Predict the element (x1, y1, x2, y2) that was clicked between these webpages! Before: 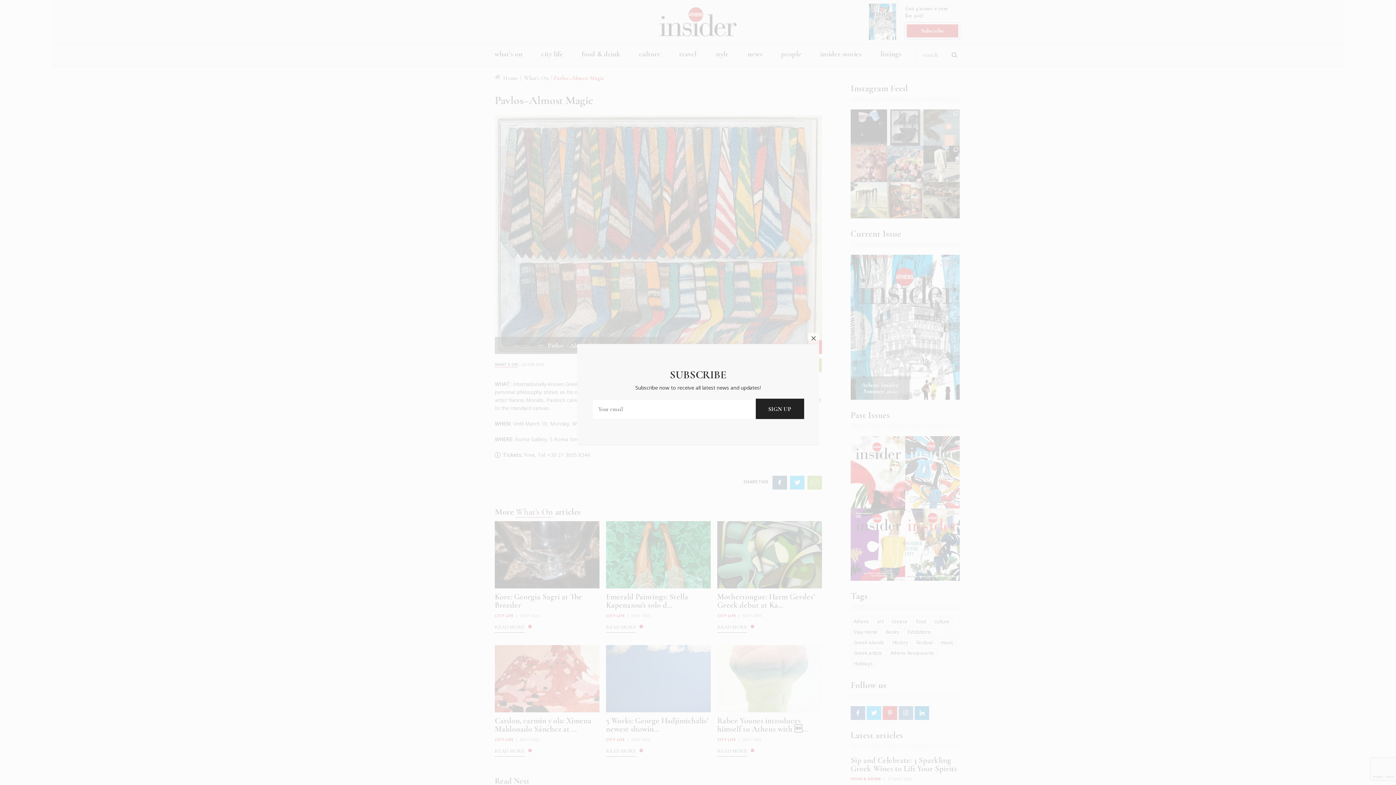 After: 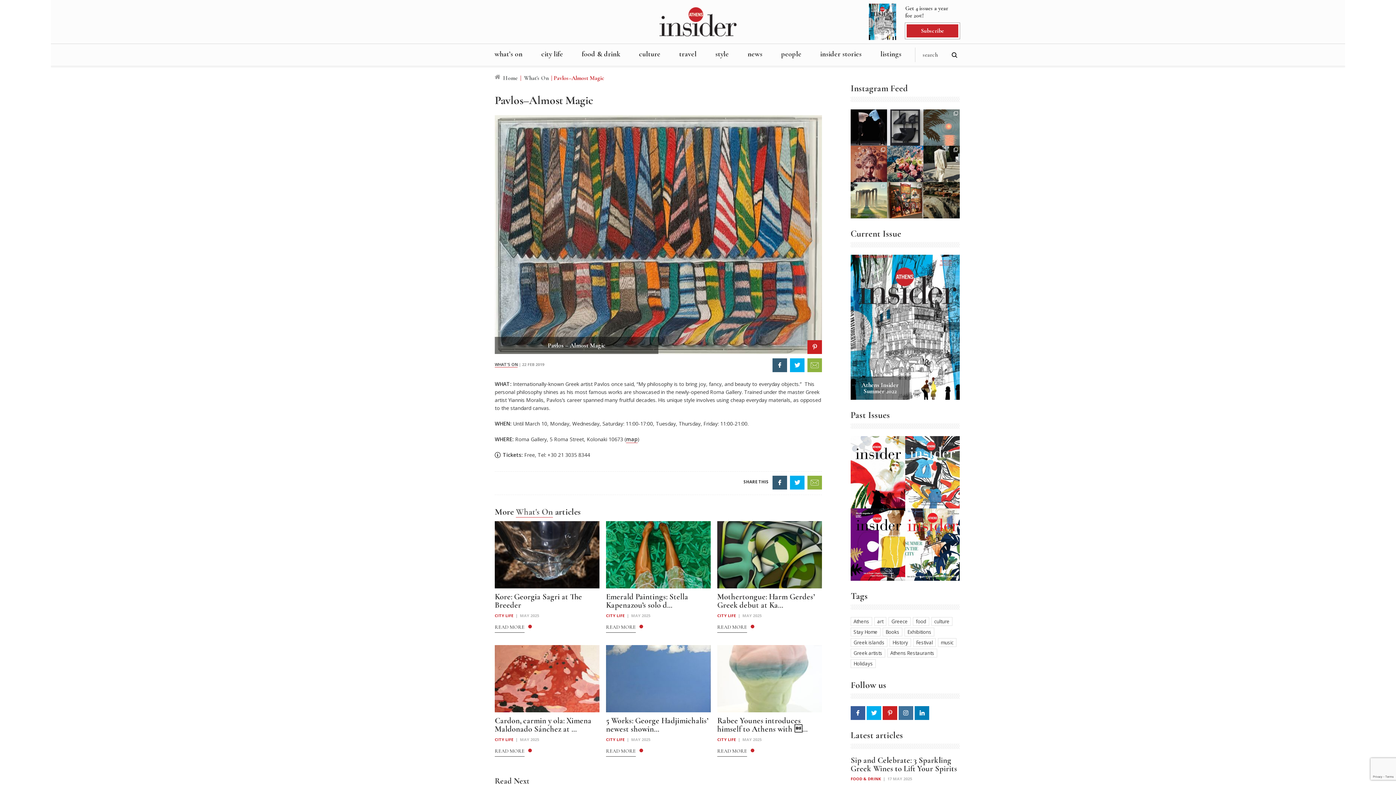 Action: bbox: (808, 333, 819, 344) label: close